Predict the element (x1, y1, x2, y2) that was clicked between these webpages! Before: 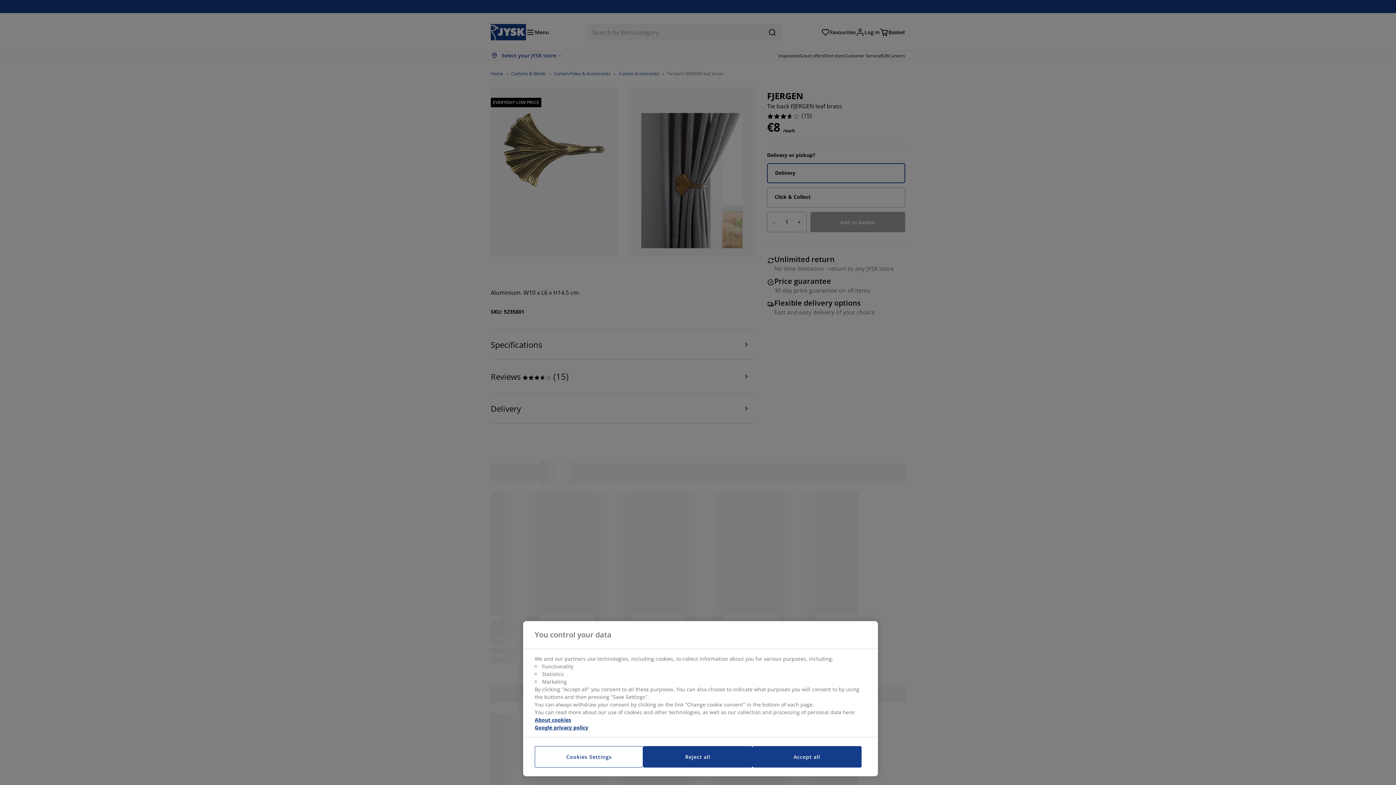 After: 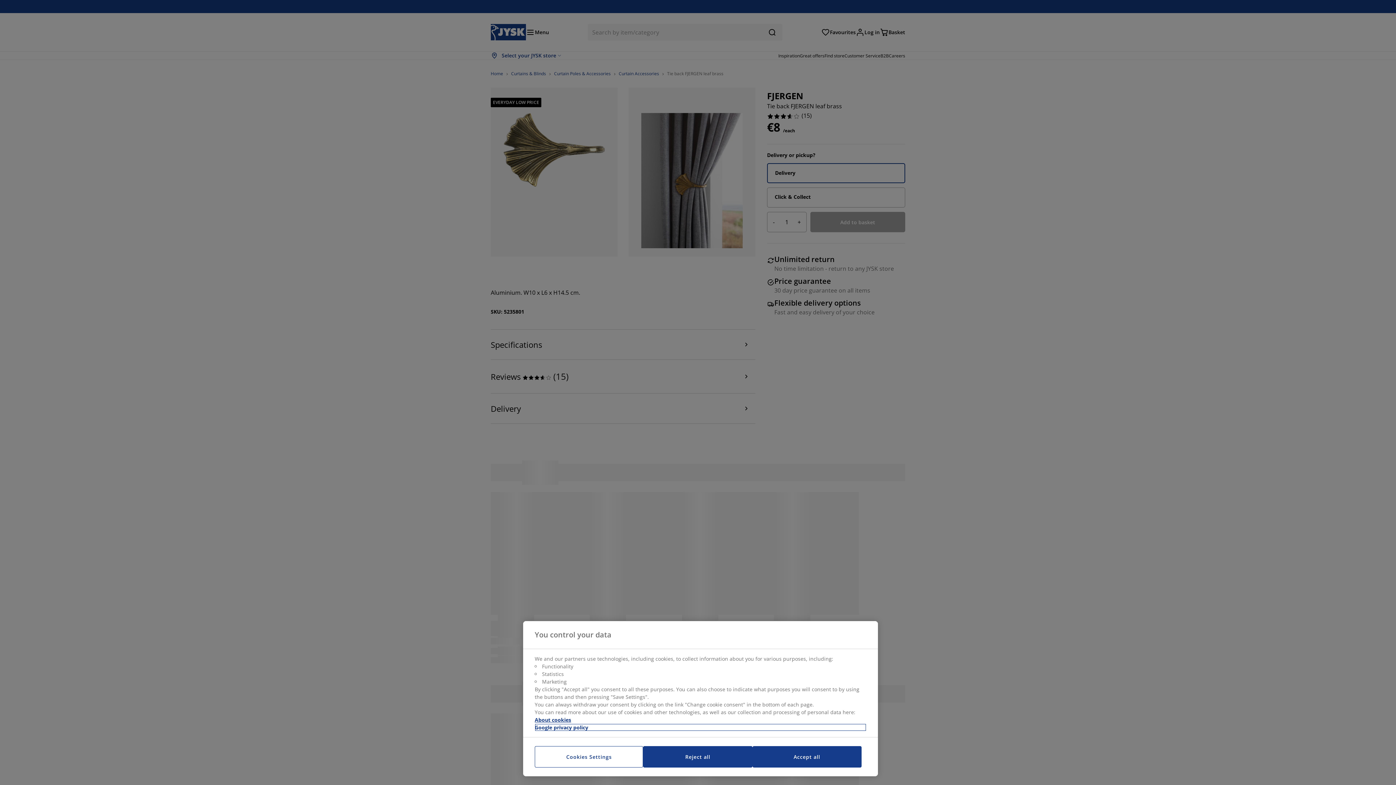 Action: label: Legal Information, opens in a new tab bbox: (534, 724, 866, 731)